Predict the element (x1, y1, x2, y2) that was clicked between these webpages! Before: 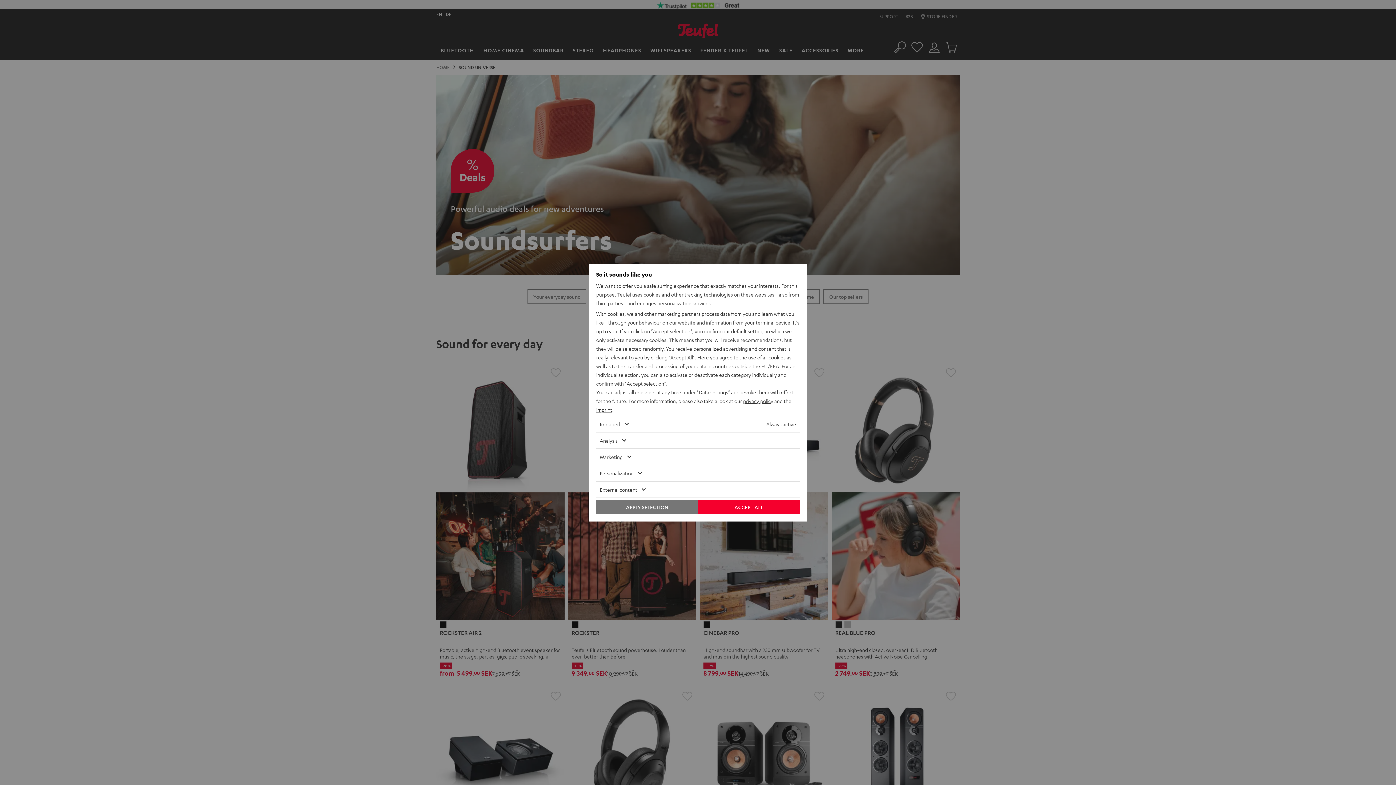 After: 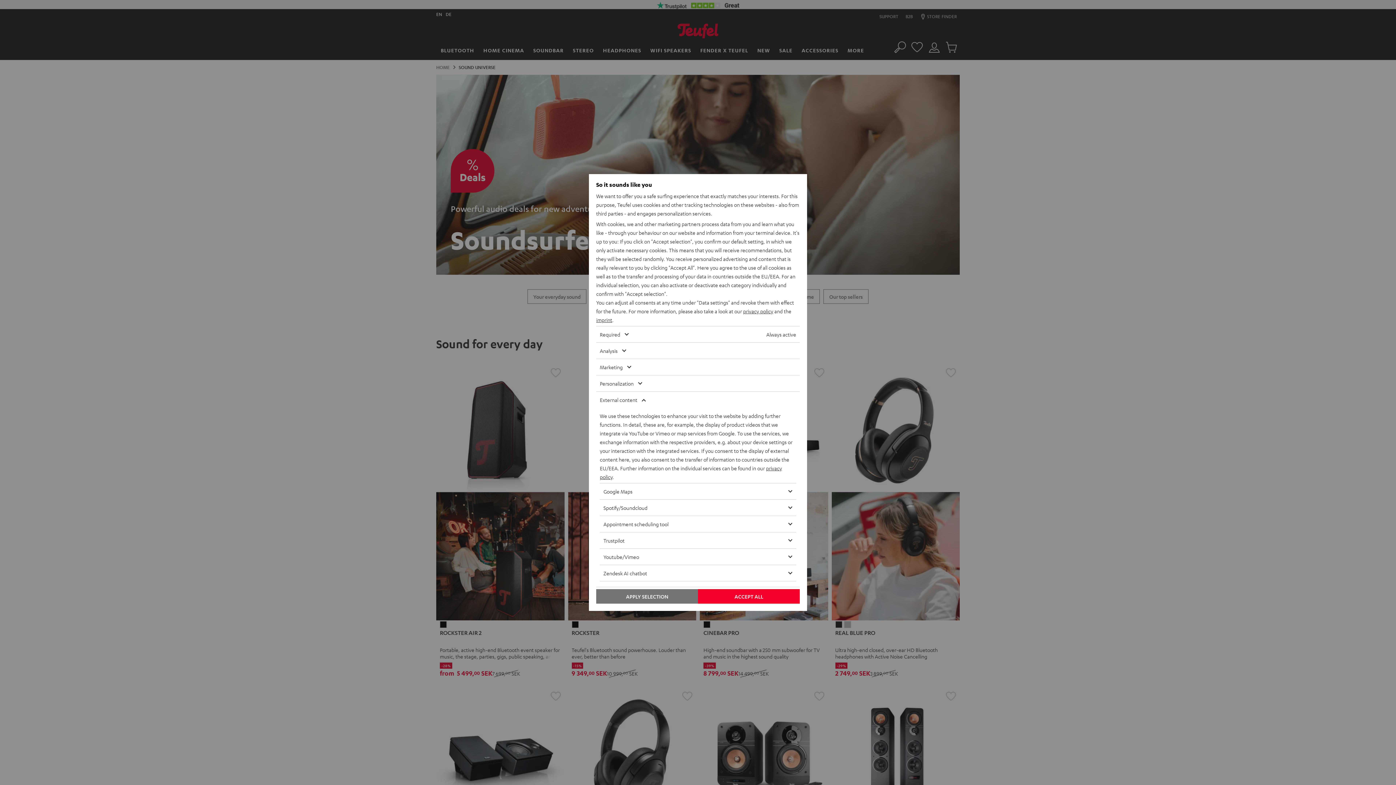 Action: label: External content bbox: (596, 481, 778, 497)